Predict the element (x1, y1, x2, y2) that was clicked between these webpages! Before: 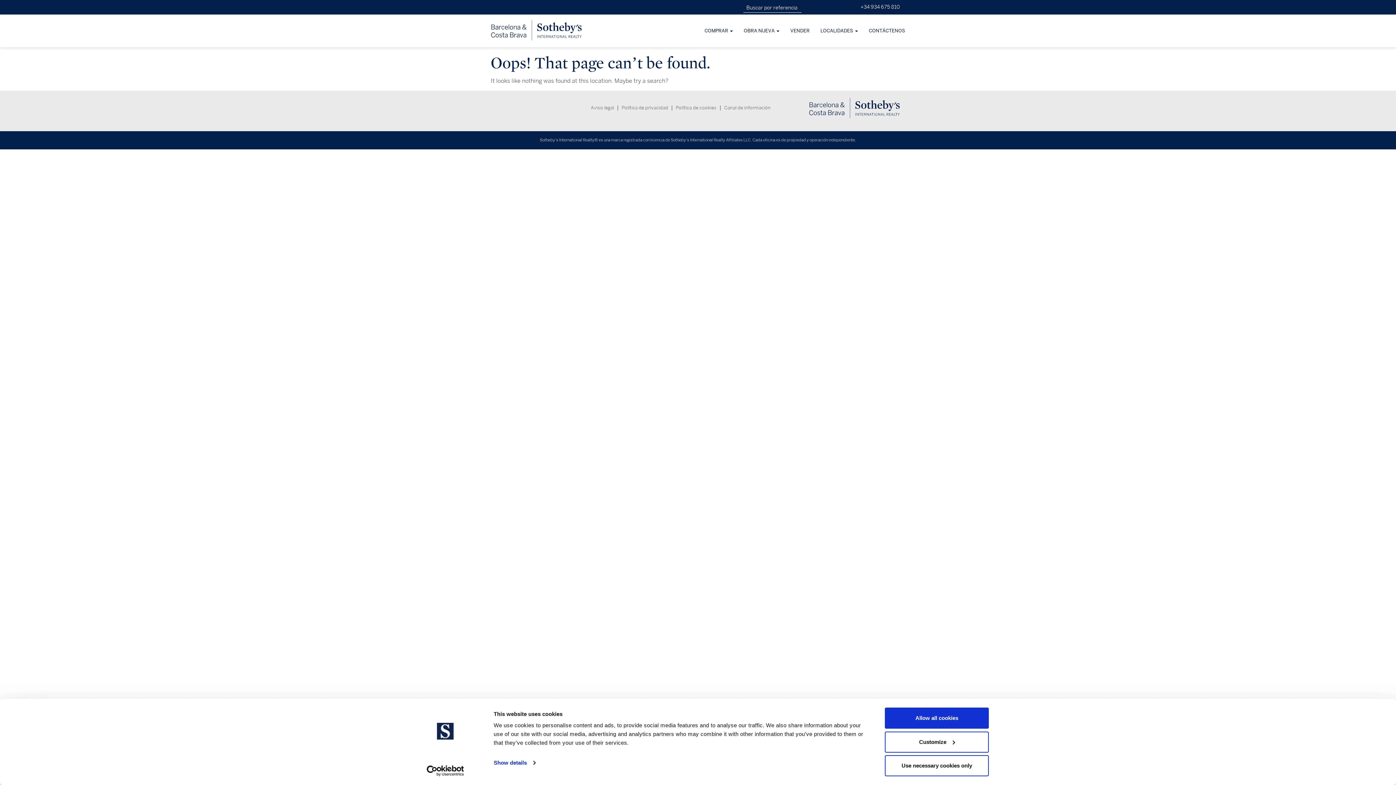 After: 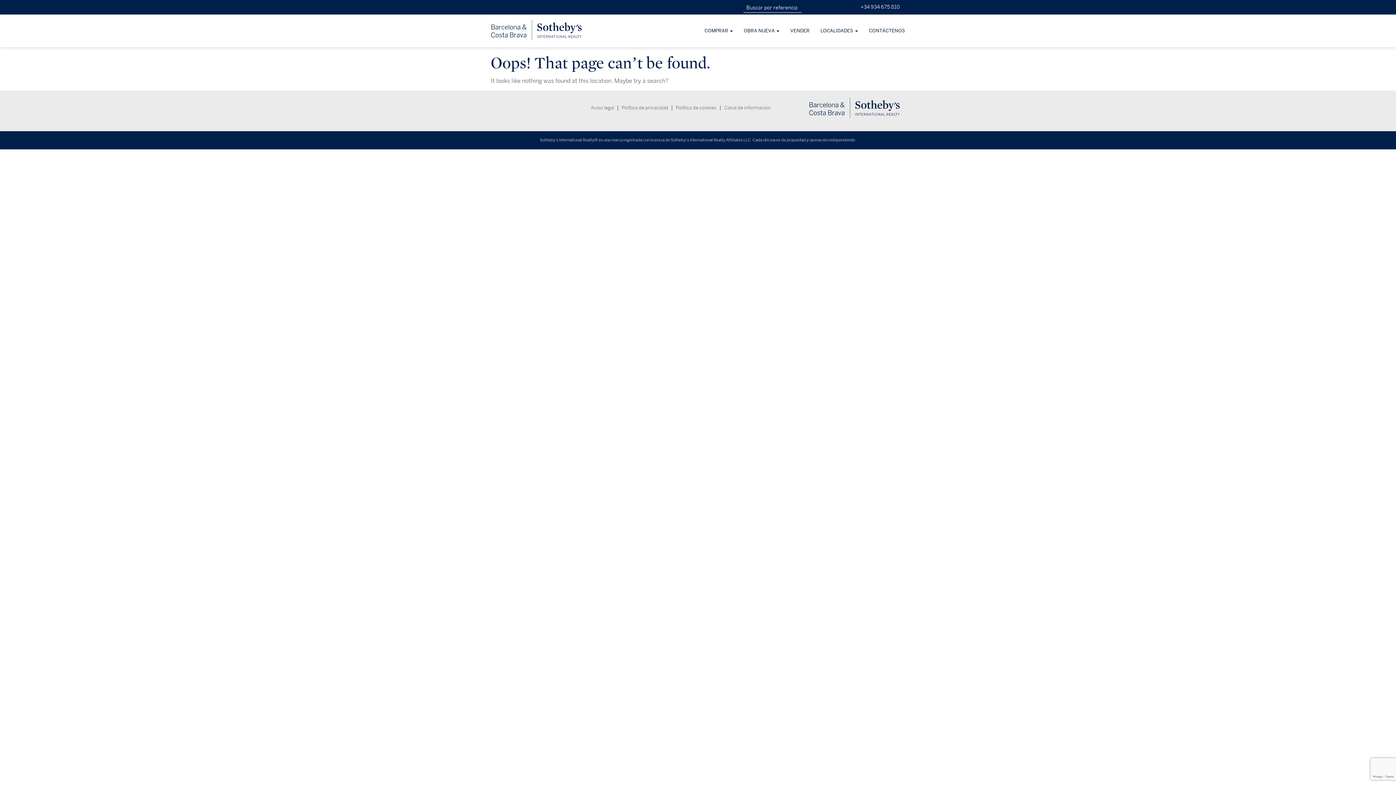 Action: label: Use necessary cookies only bbox: (885, 755, 989, 776)